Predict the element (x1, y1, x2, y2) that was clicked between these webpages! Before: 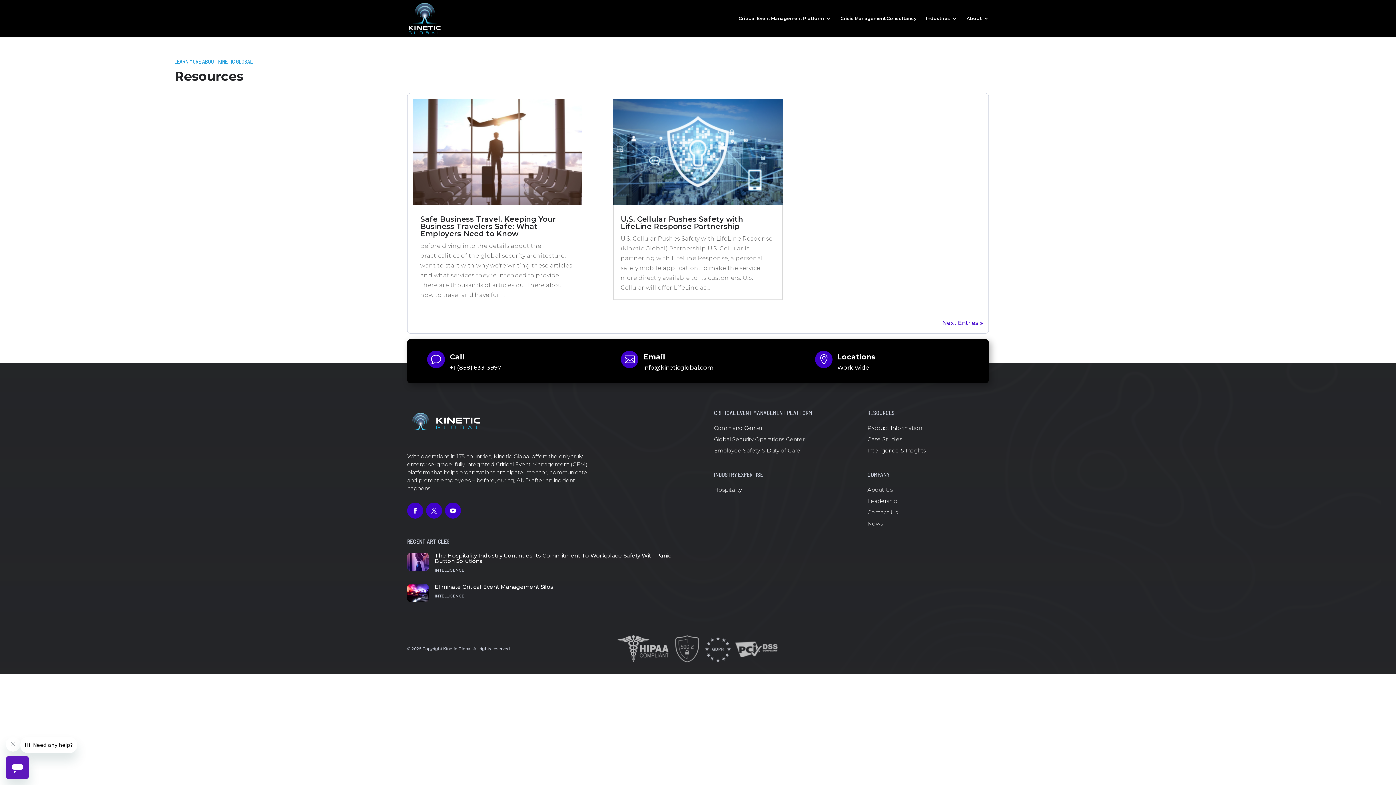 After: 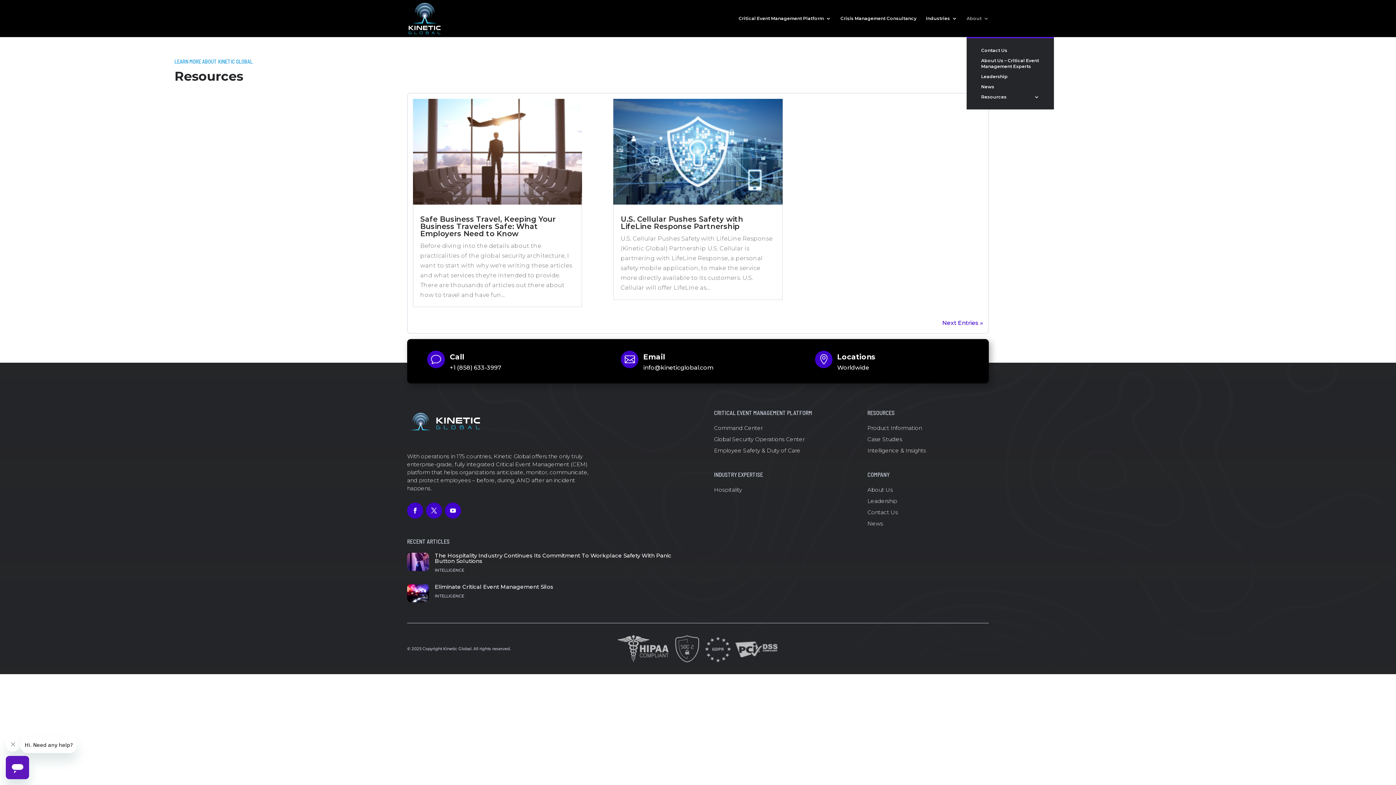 Action: bbox: (966, 16, 989, 37) label: About